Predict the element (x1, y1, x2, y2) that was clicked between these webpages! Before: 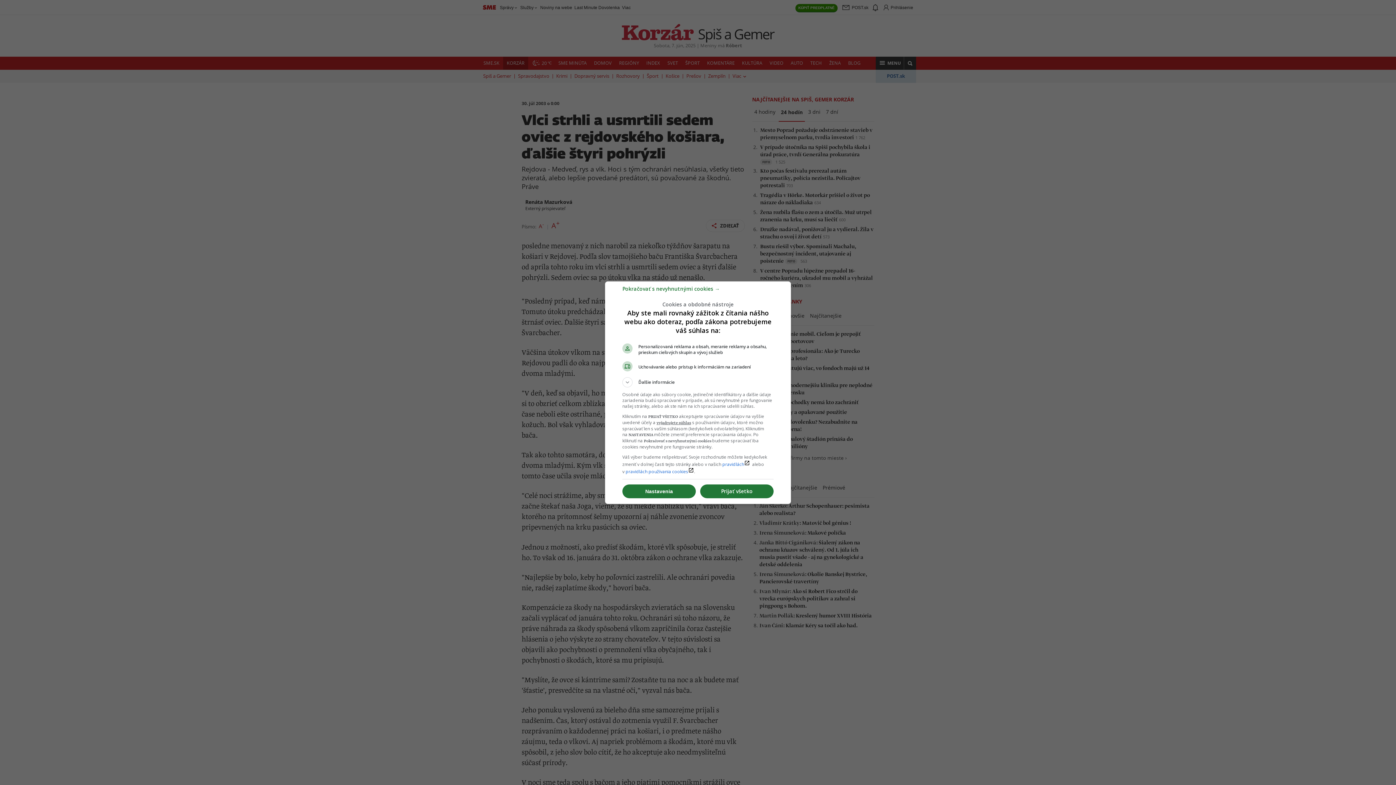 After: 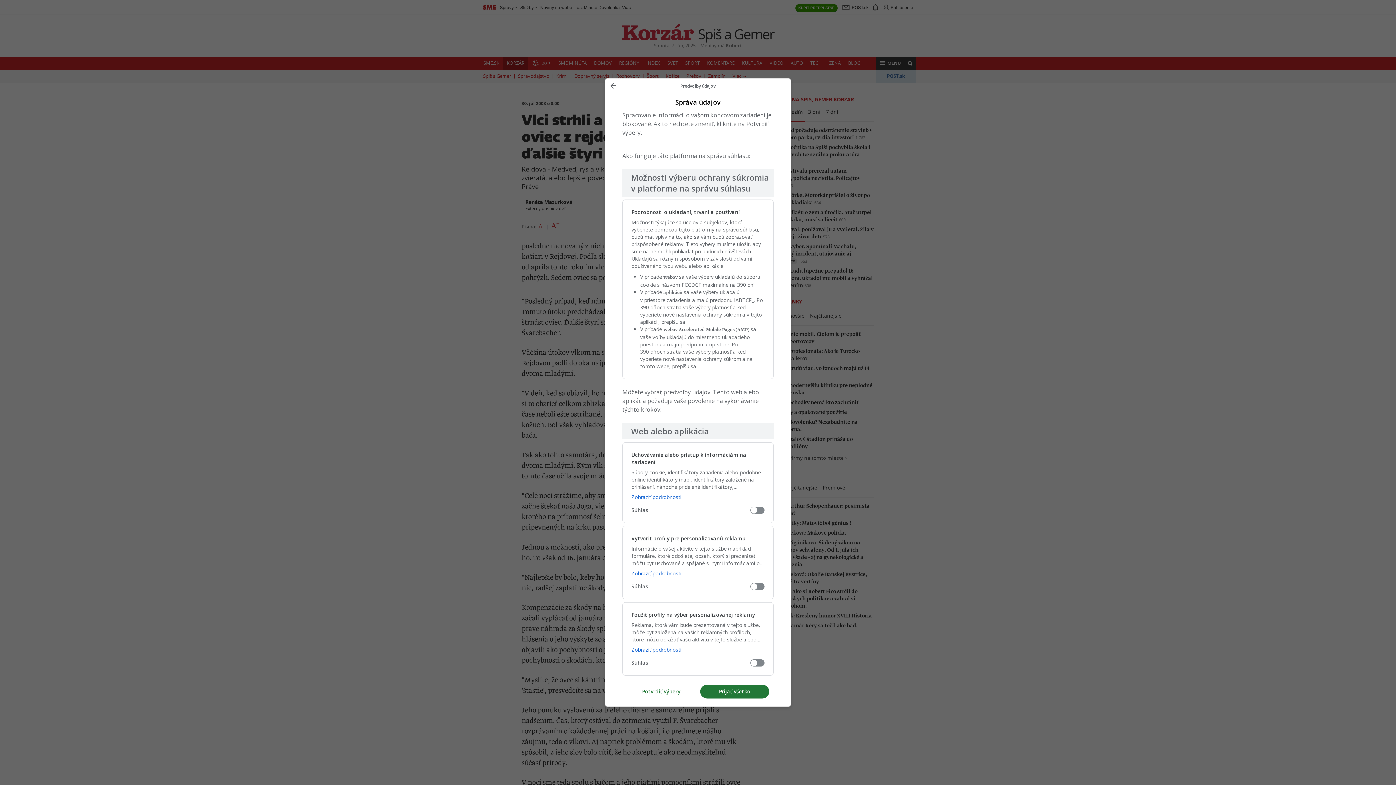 Action: label: Nastavenia bbox: (622, 484, 696, 498)